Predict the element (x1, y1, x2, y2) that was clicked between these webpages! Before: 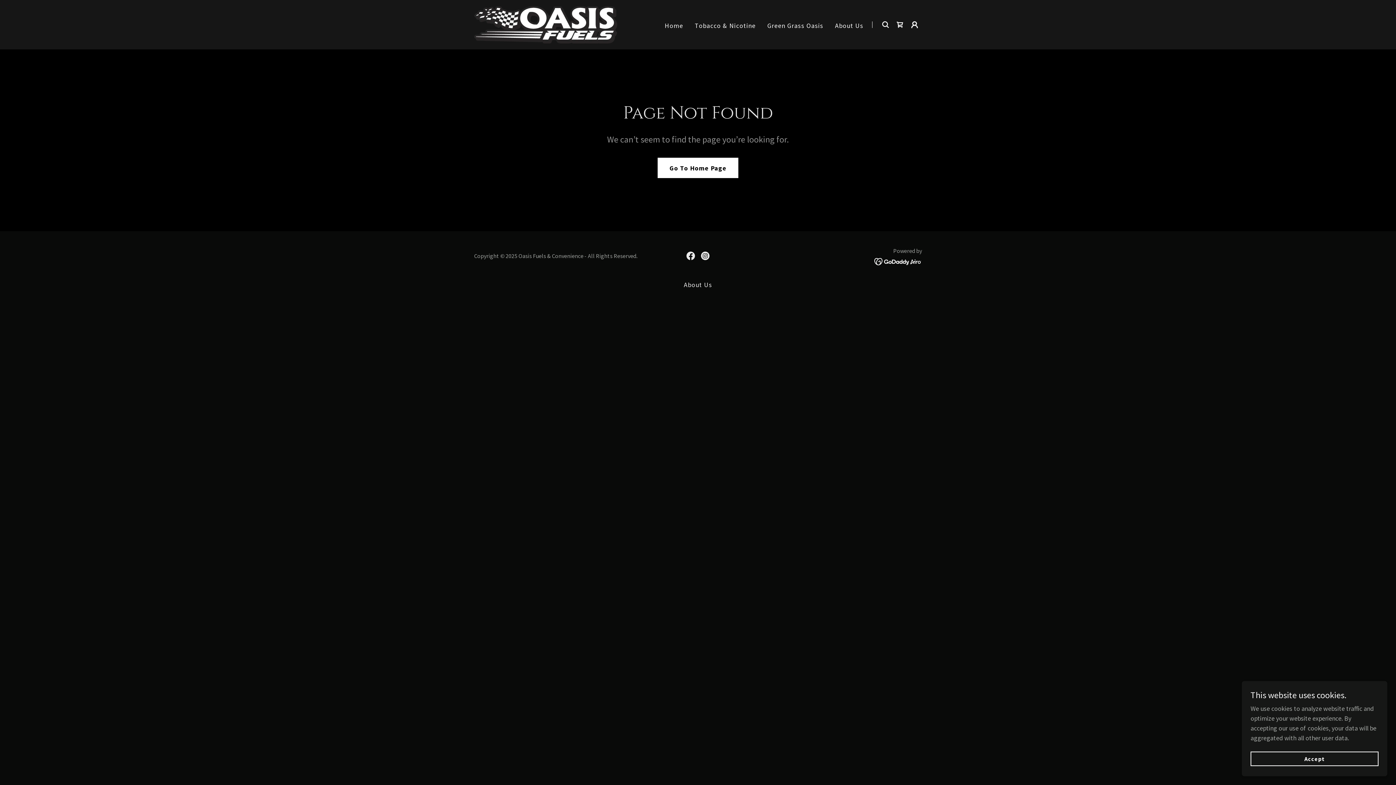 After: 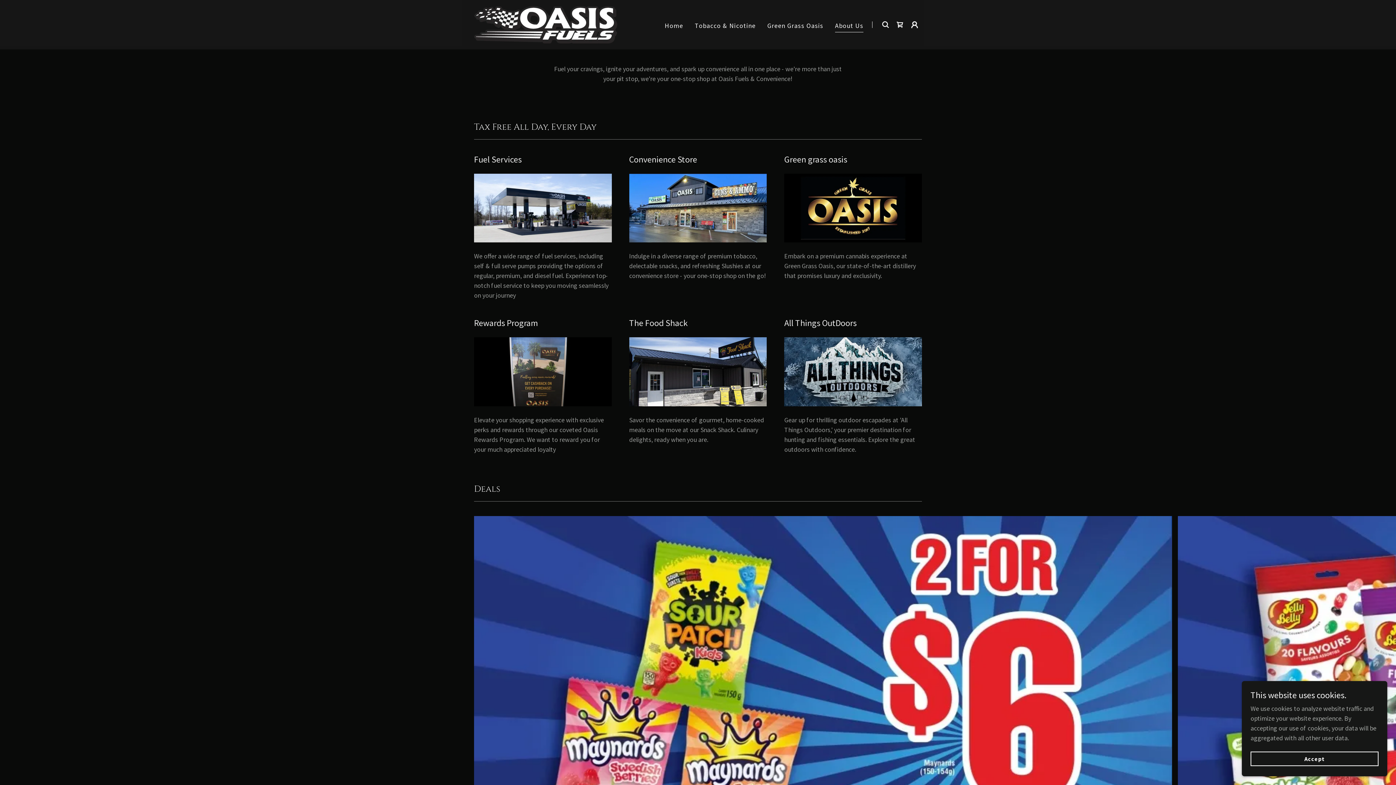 Action: bbox: (681, 277, 715, 292) label: About Us